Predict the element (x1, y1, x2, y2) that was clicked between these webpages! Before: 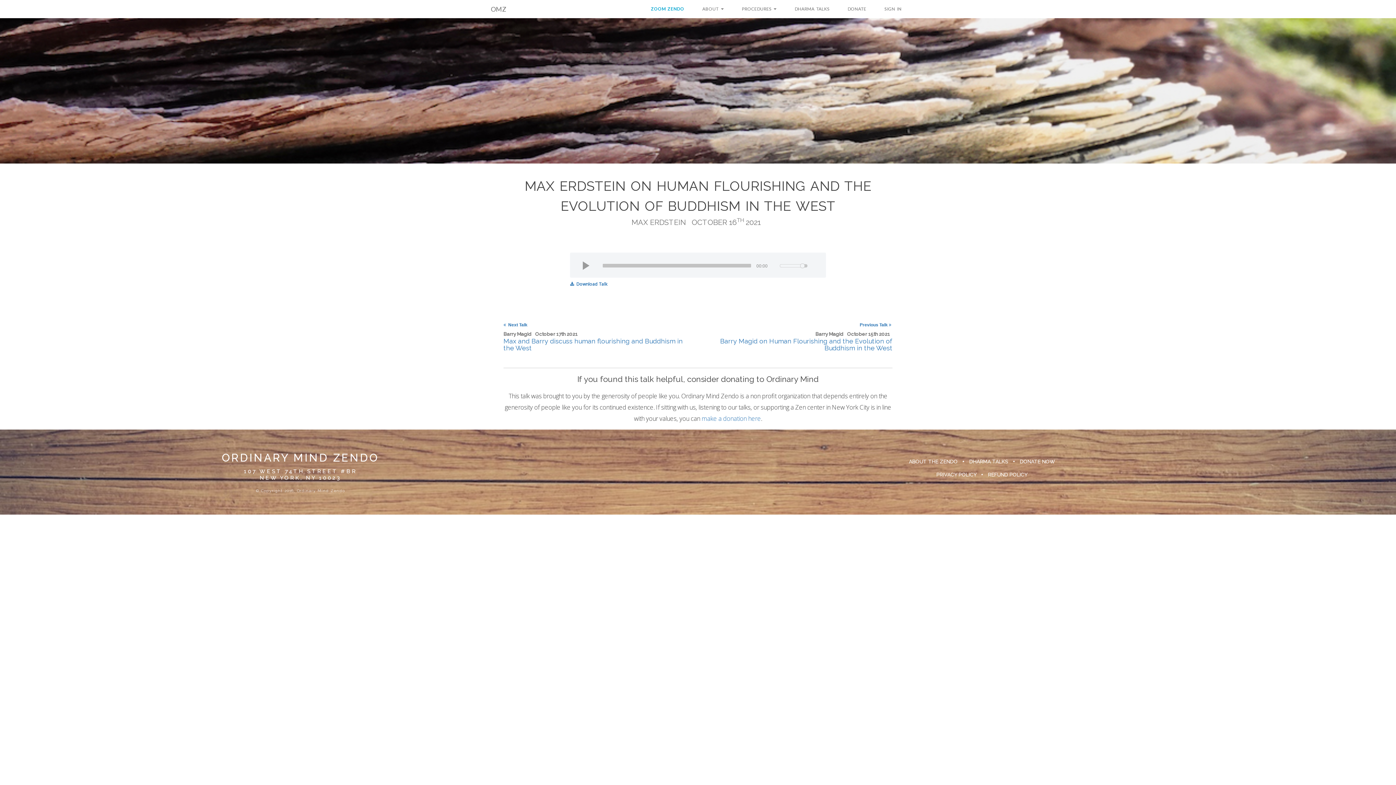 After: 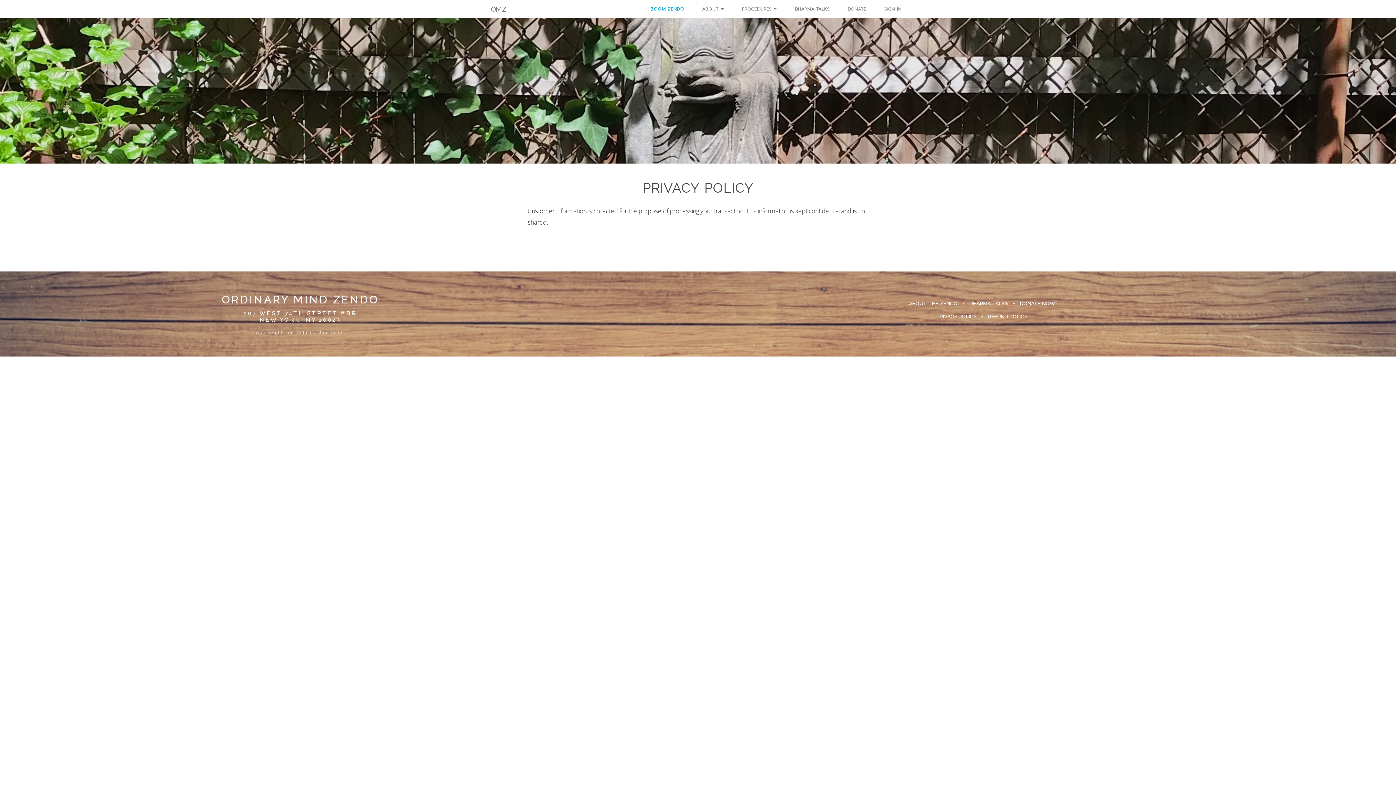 Action: label: PRIVACY POLICY bbox: (936, 472, 976, 477)